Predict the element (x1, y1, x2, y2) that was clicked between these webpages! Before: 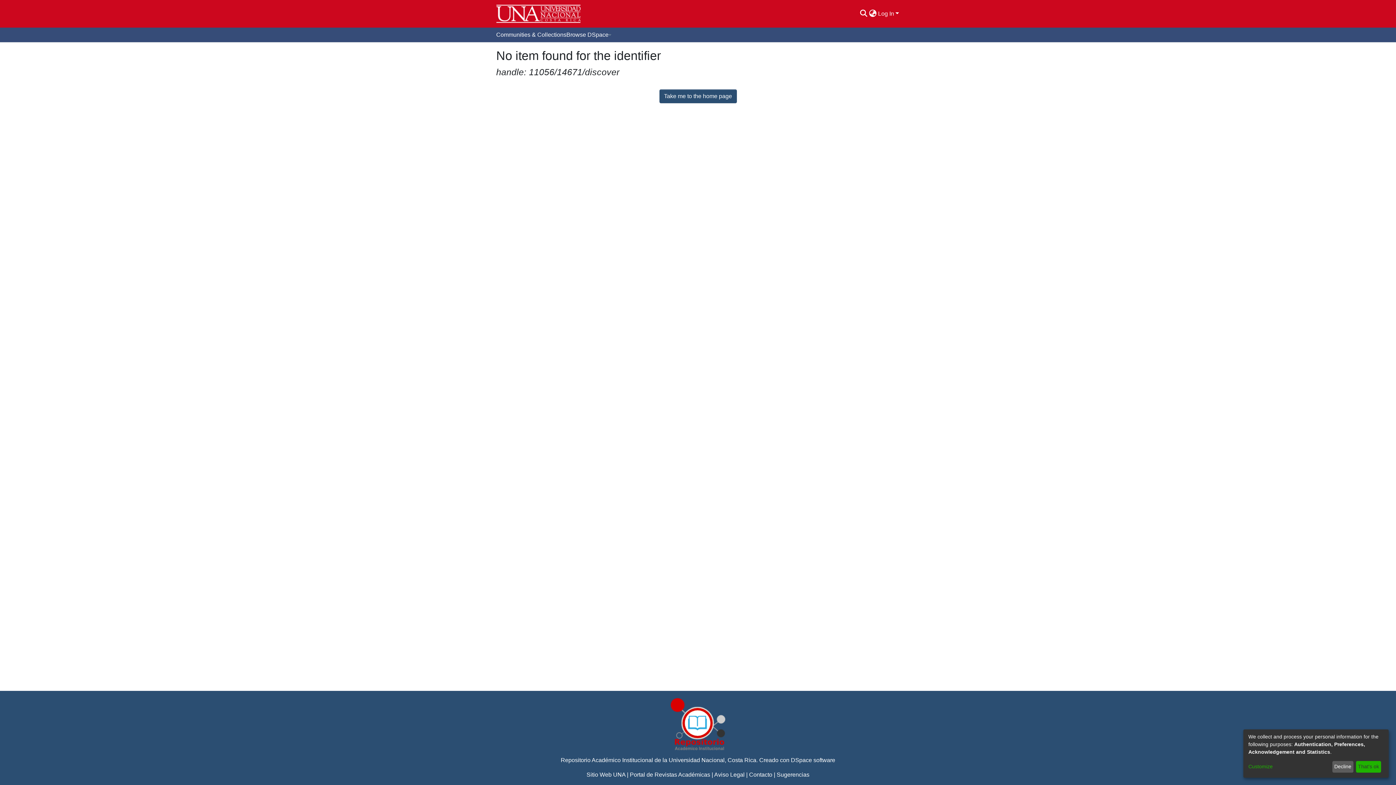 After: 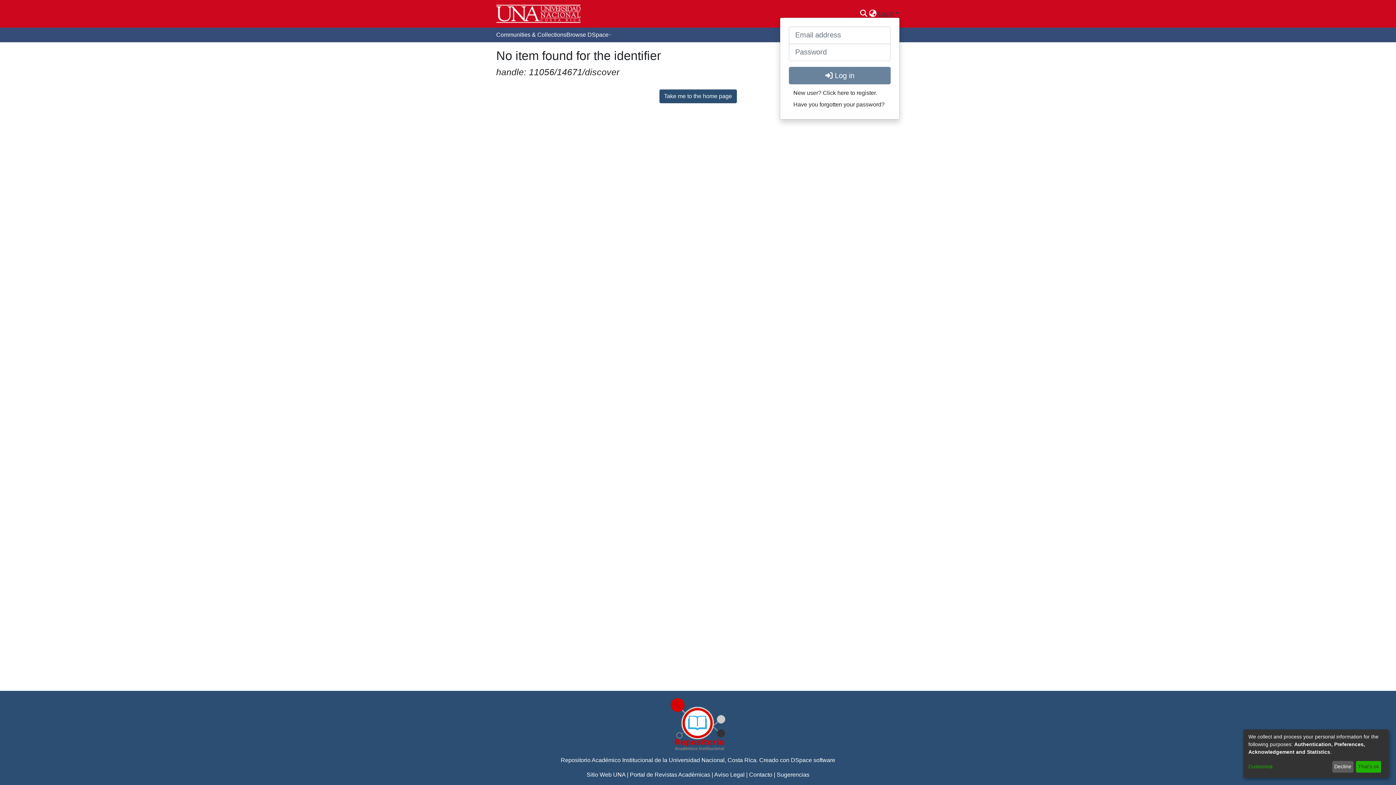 Action: label: Log In bbox: (877, 10, 900, 16)